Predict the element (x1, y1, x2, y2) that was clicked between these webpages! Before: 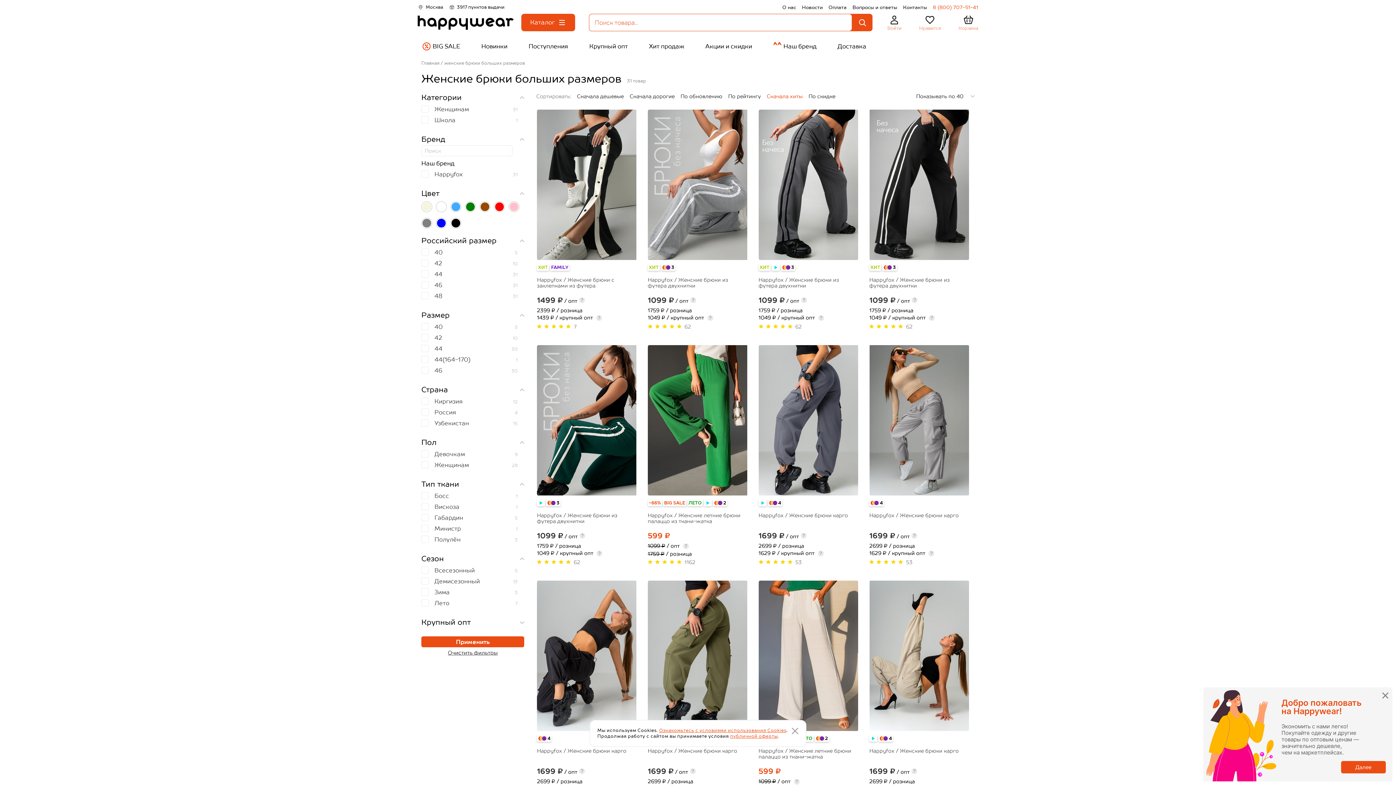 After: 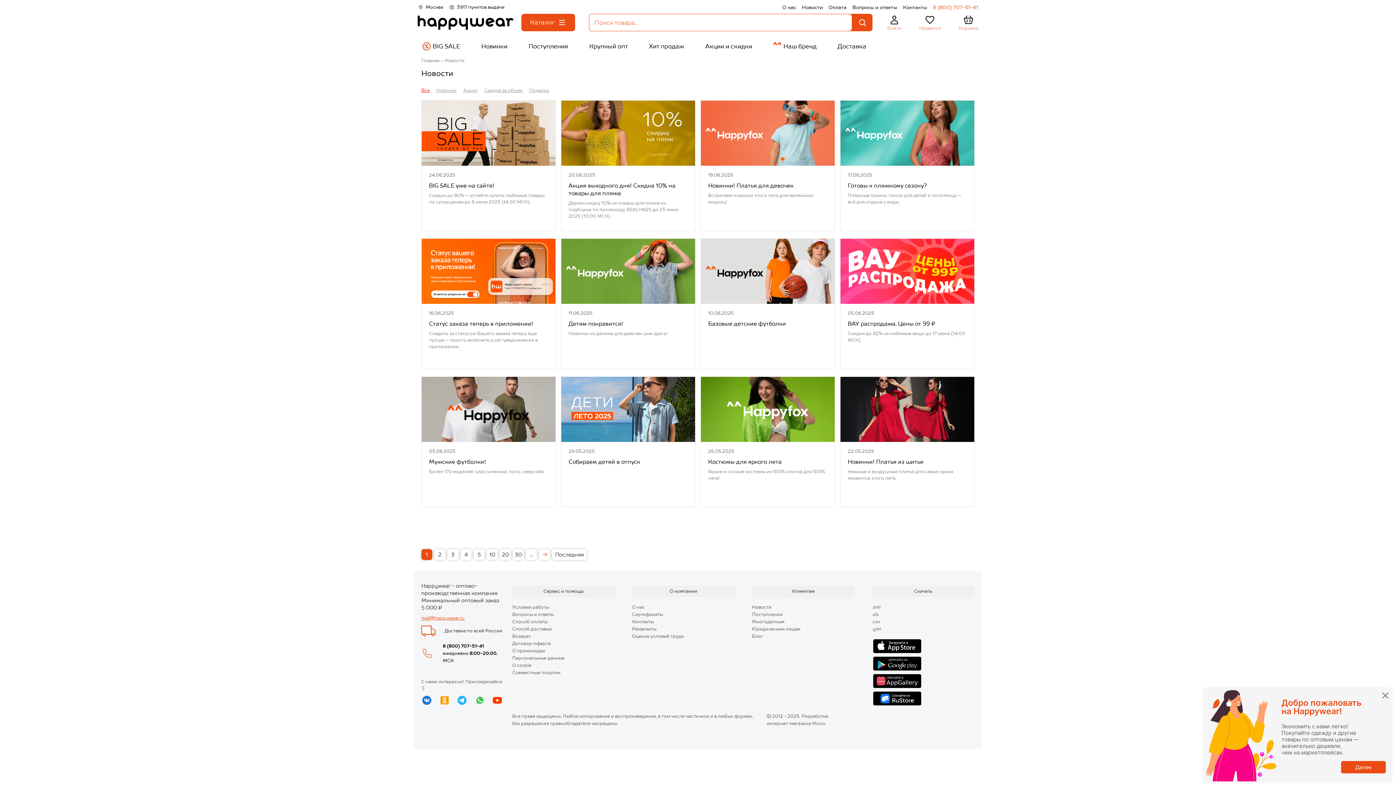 Action: bbox: (802, 4, 822, 10) label: Новости